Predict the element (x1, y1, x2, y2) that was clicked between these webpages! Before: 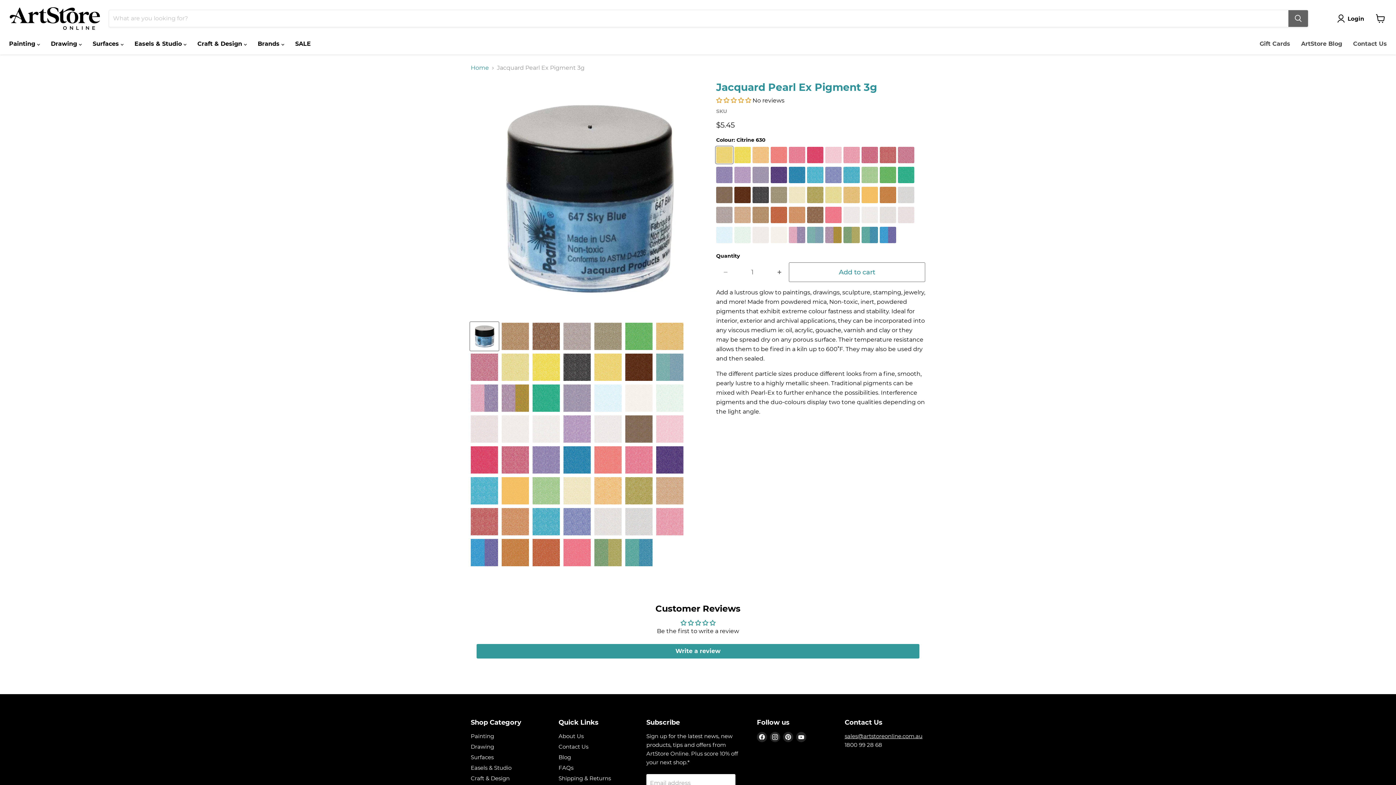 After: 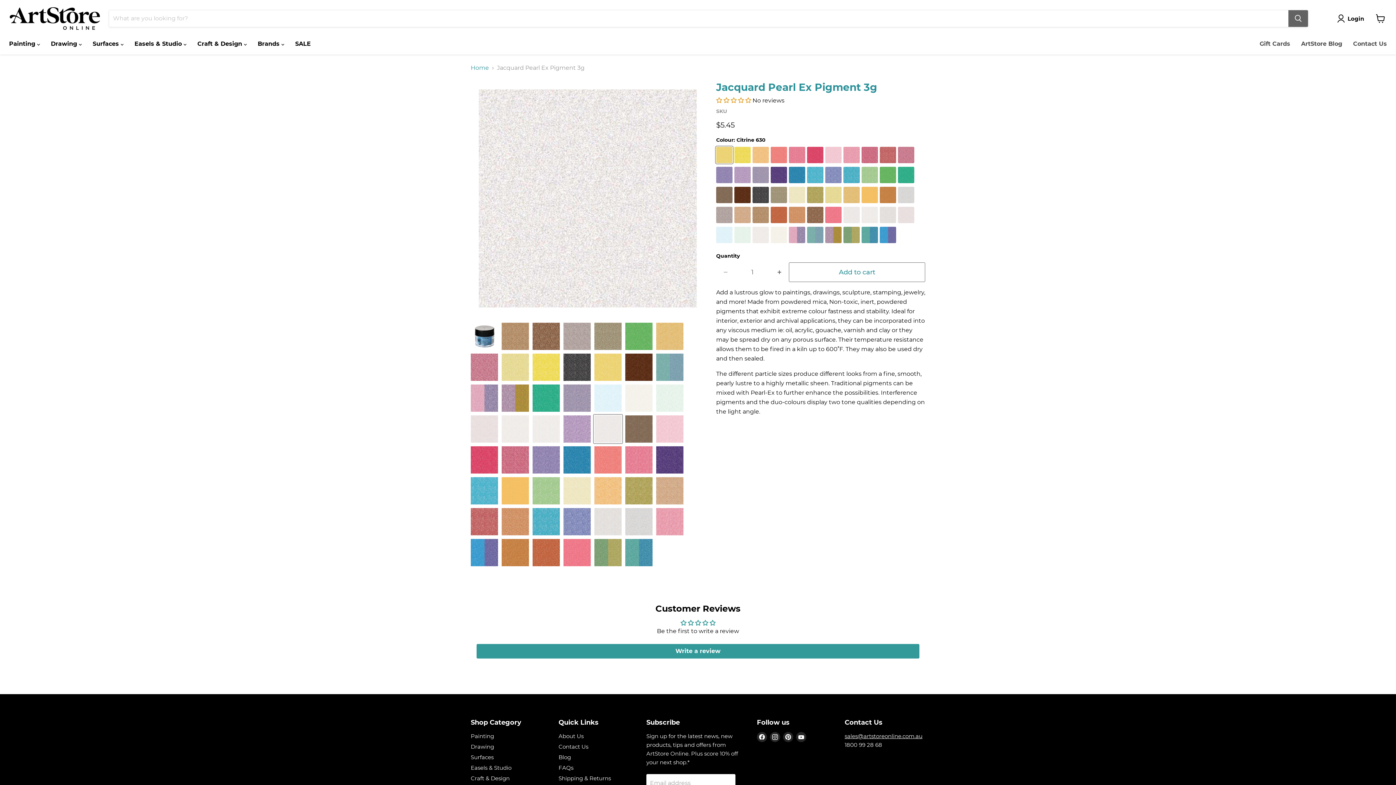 Action: label: Jacquard Pearl Ex Pigment 3g - ArtStore Online thumbnail bbox: (593, 414, 622, 443)